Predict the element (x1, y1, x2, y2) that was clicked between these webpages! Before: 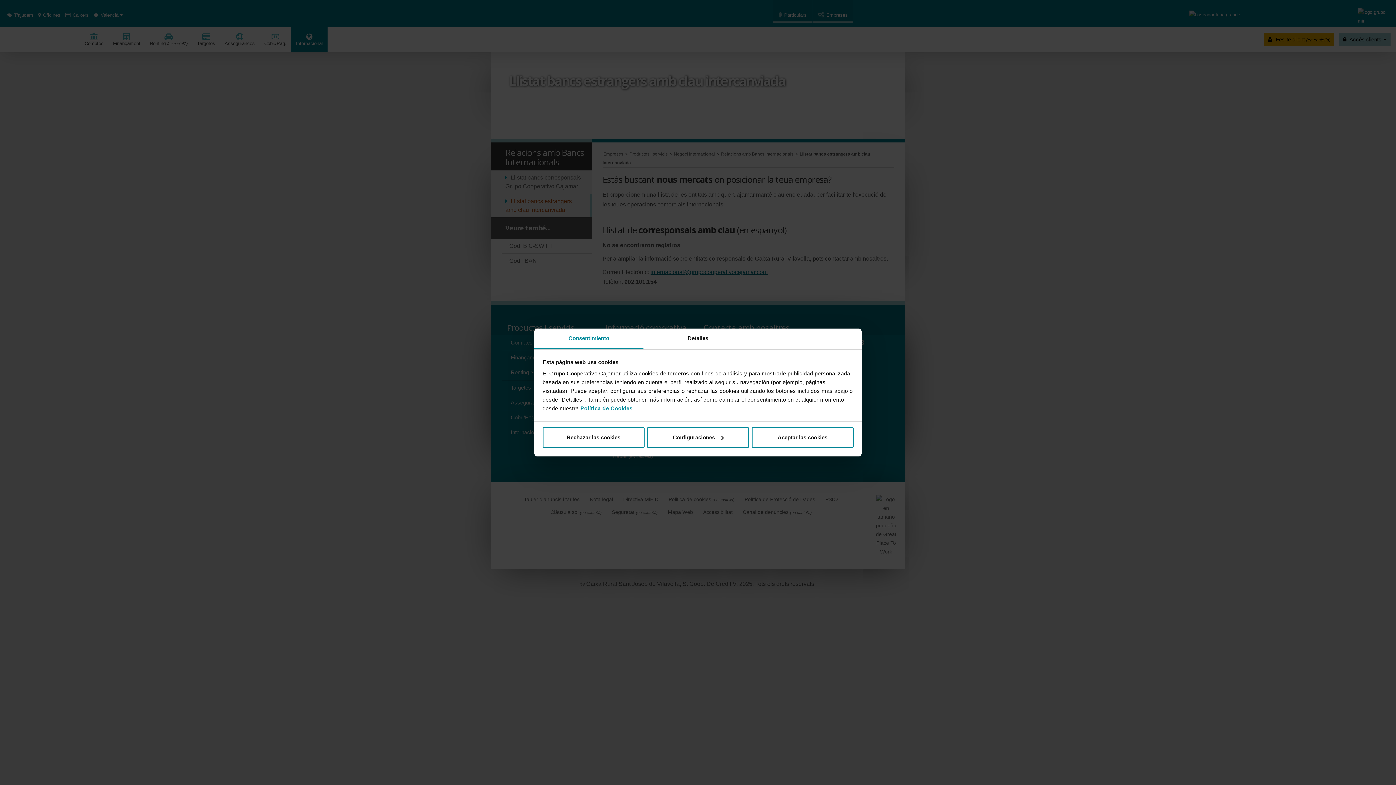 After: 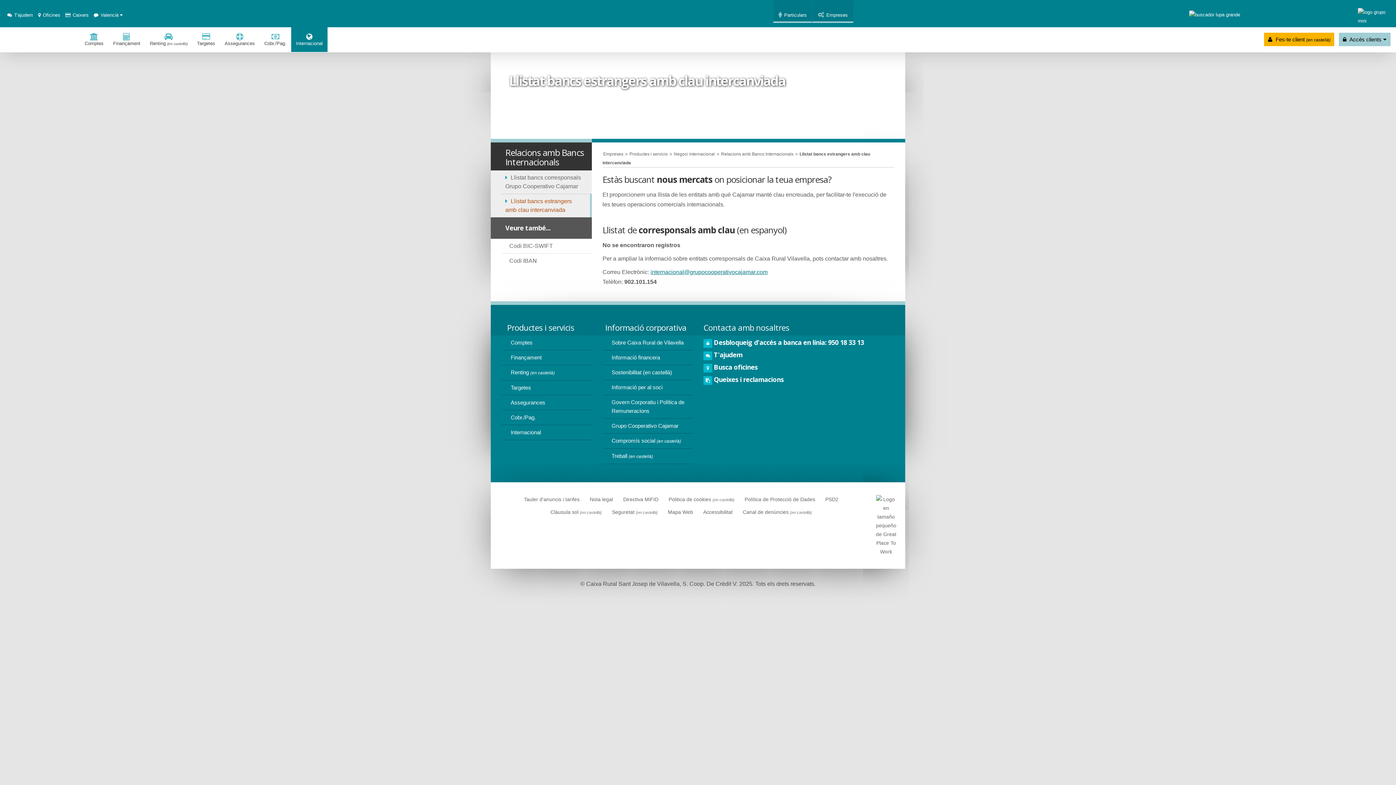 Action: bbox: (751, 427, 853, 448) label: Aceptar las cookies